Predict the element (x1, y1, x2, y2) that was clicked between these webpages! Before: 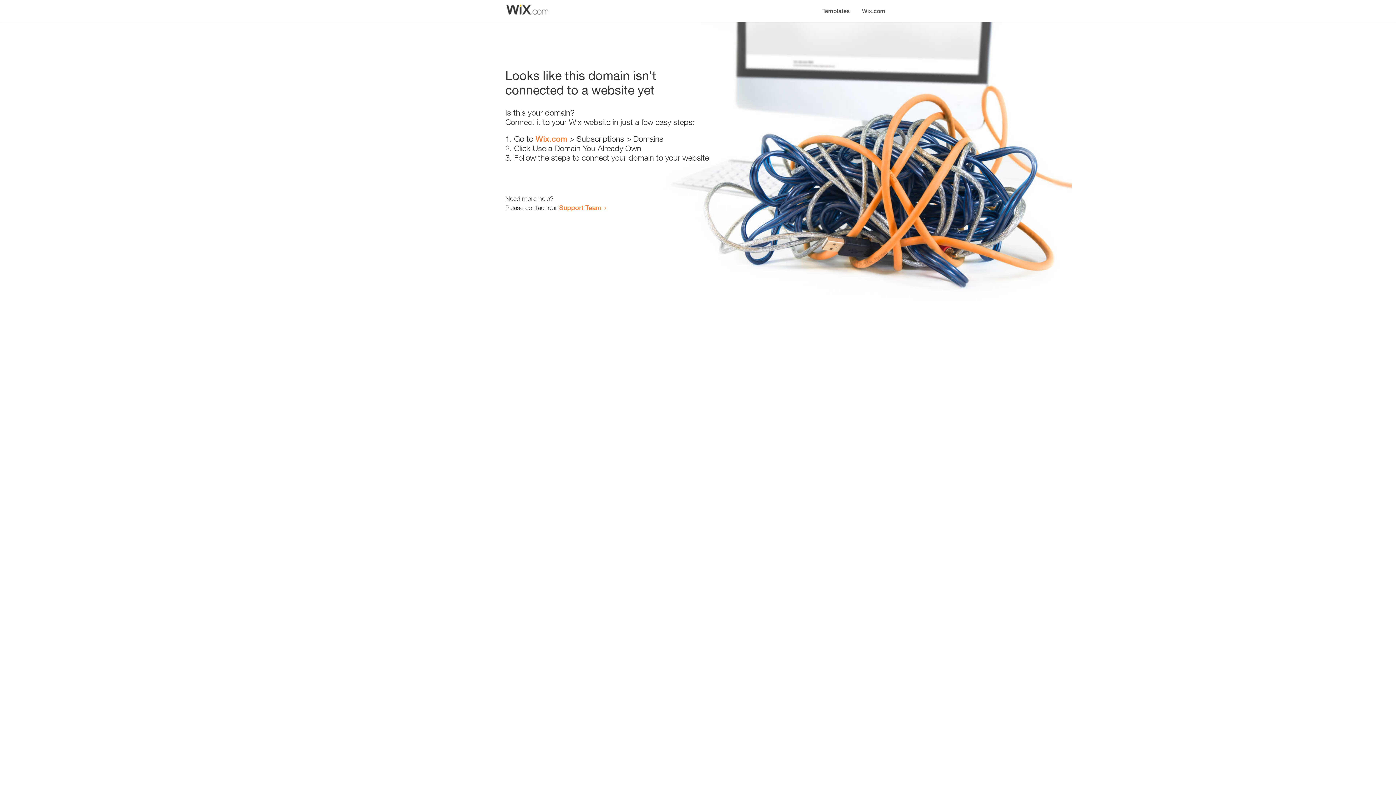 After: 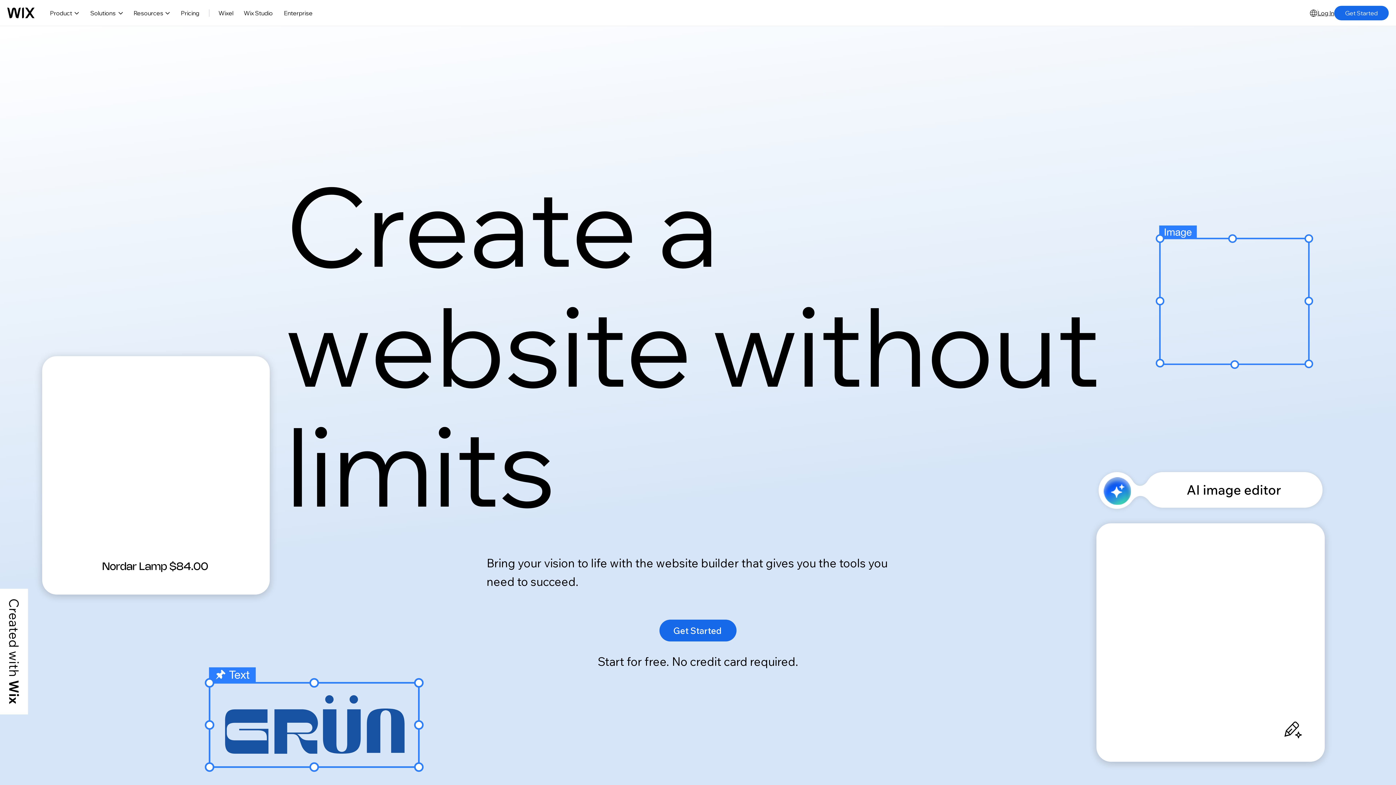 Action: label: Wix.com bbox: (856, 0, 890, 14)